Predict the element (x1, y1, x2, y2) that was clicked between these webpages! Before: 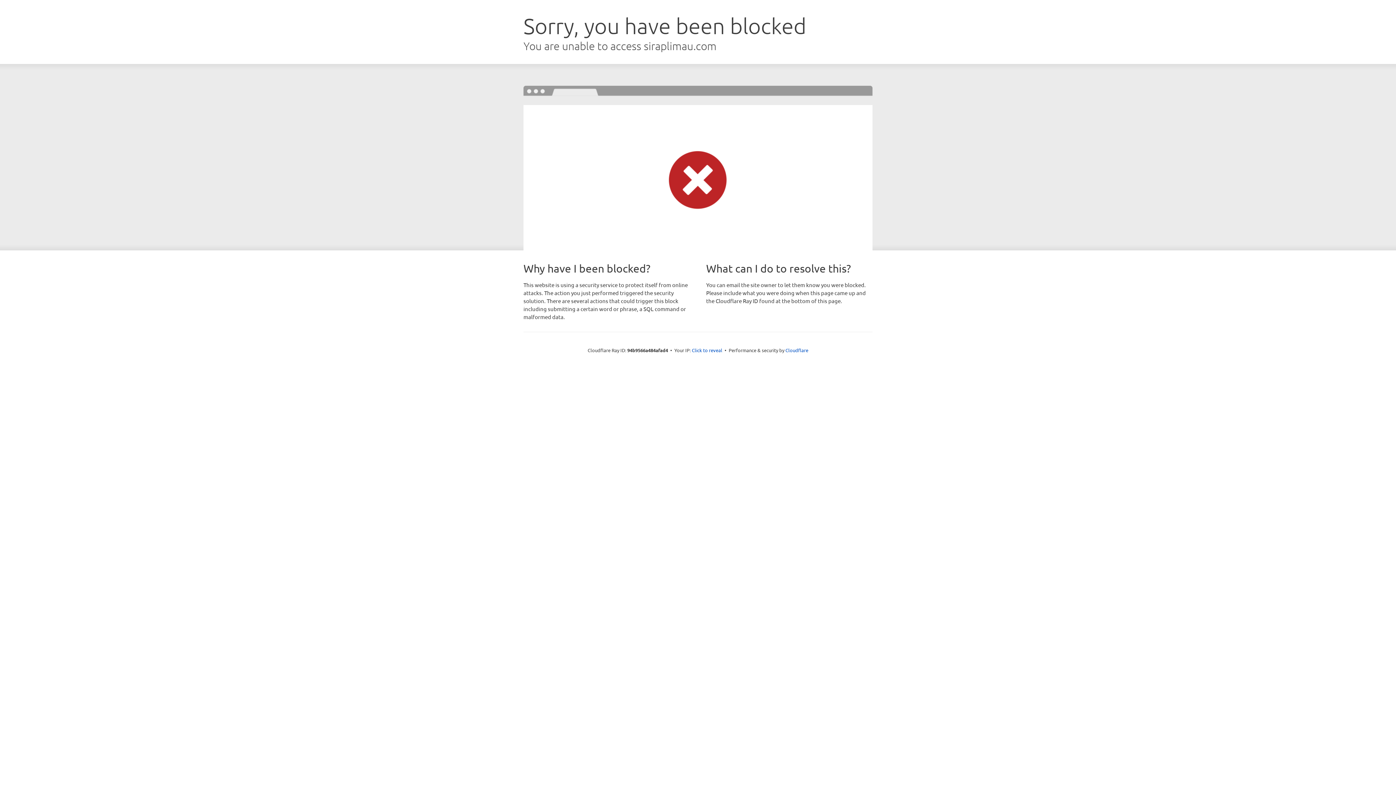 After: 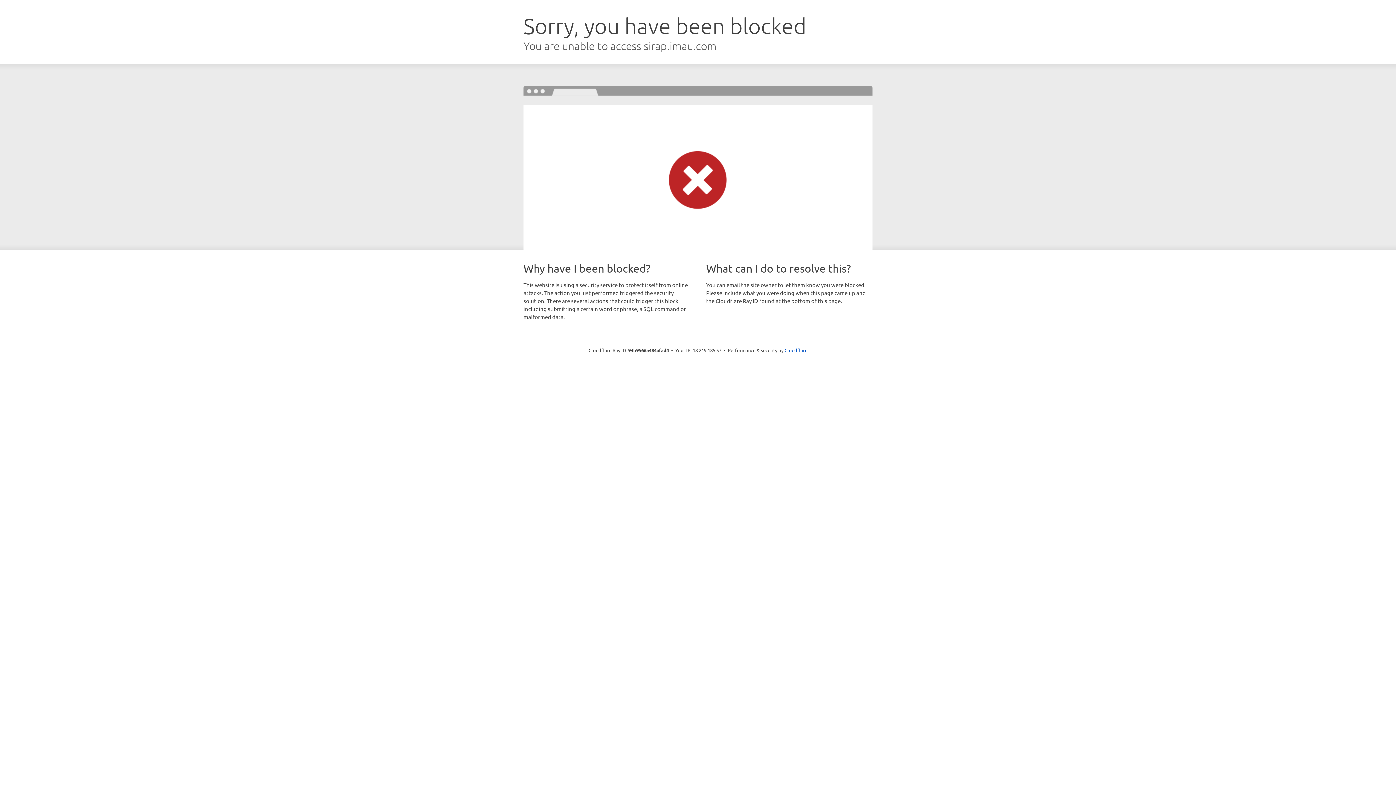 Action: label: Click to reveal bbox: (692, 346, 722, 353)